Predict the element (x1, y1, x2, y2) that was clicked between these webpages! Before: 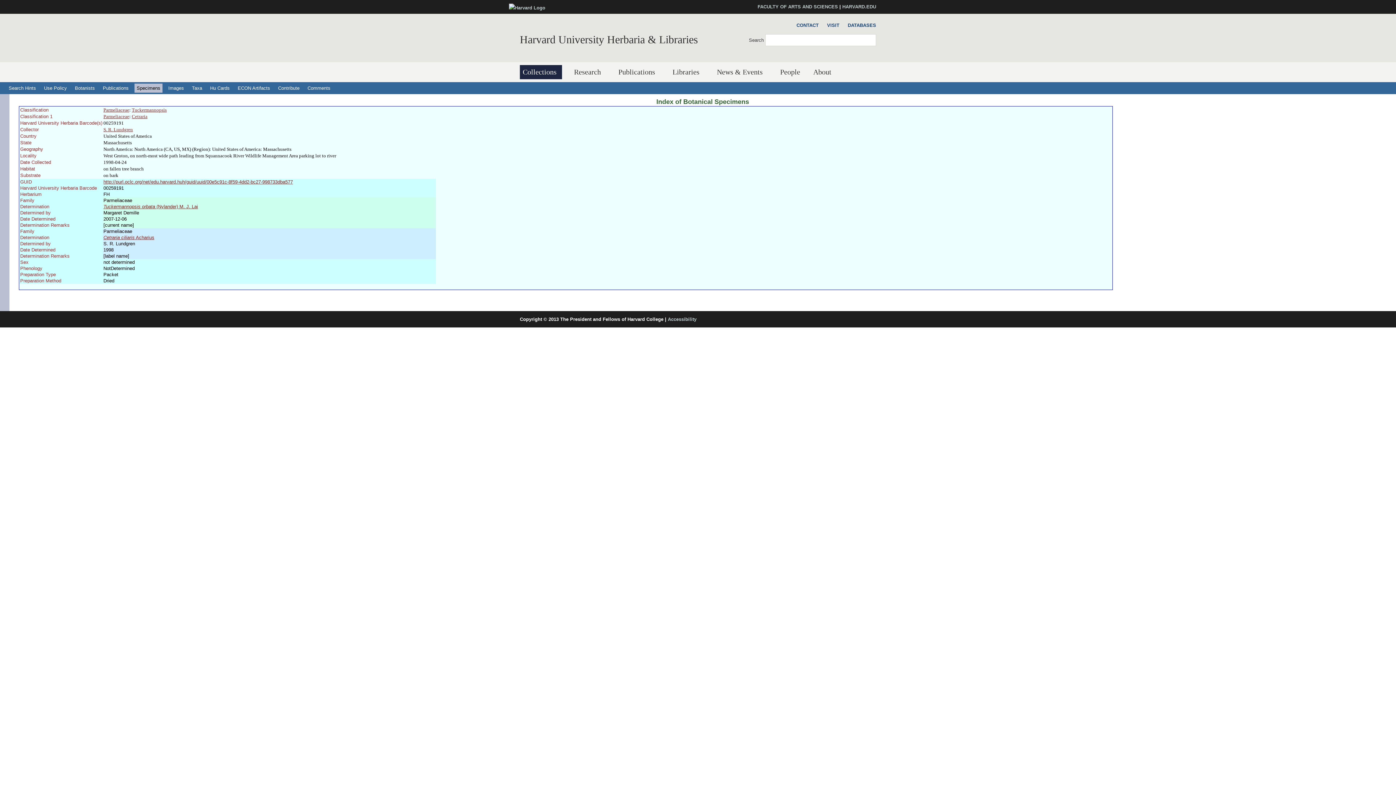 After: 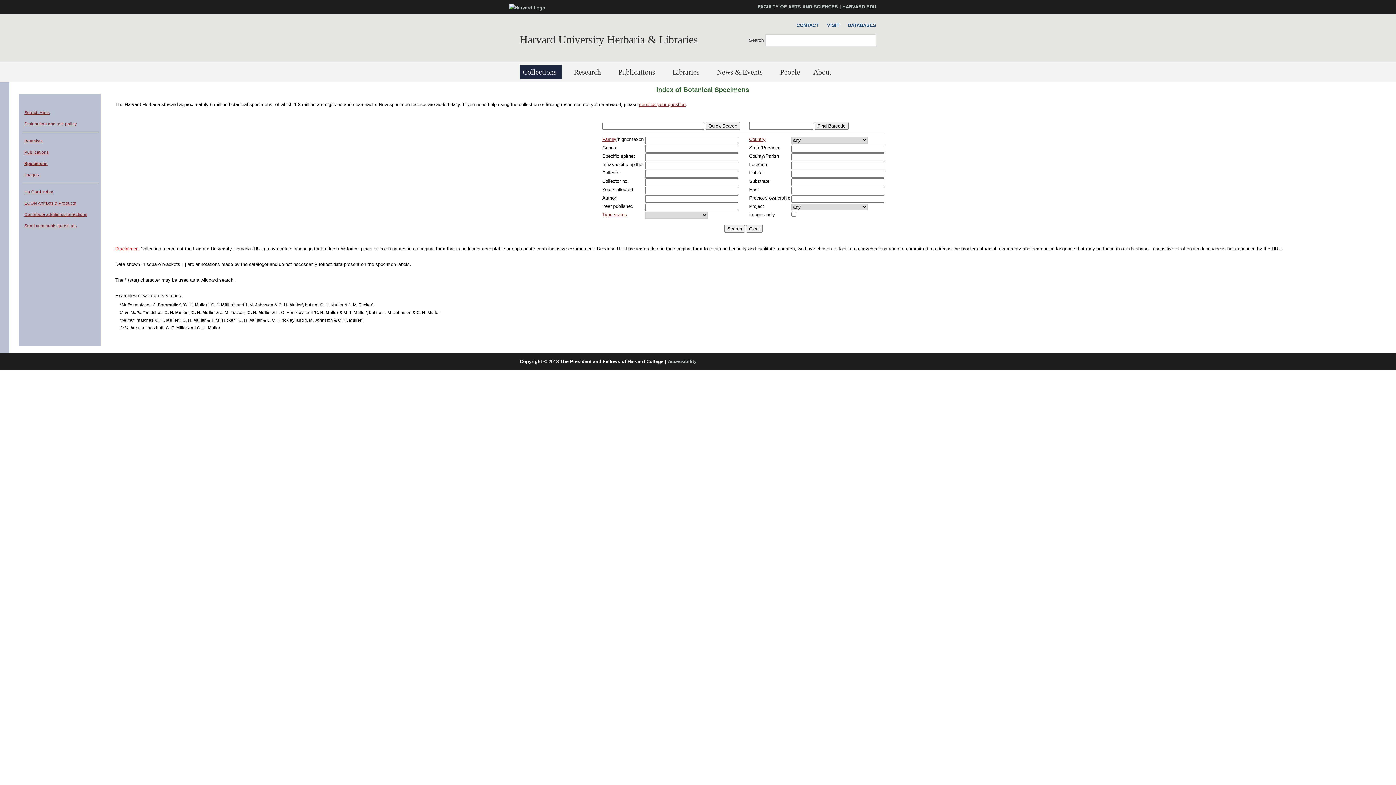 Action: bbox: (656, 98, 749, 105) label: Index of Botanical Specimens